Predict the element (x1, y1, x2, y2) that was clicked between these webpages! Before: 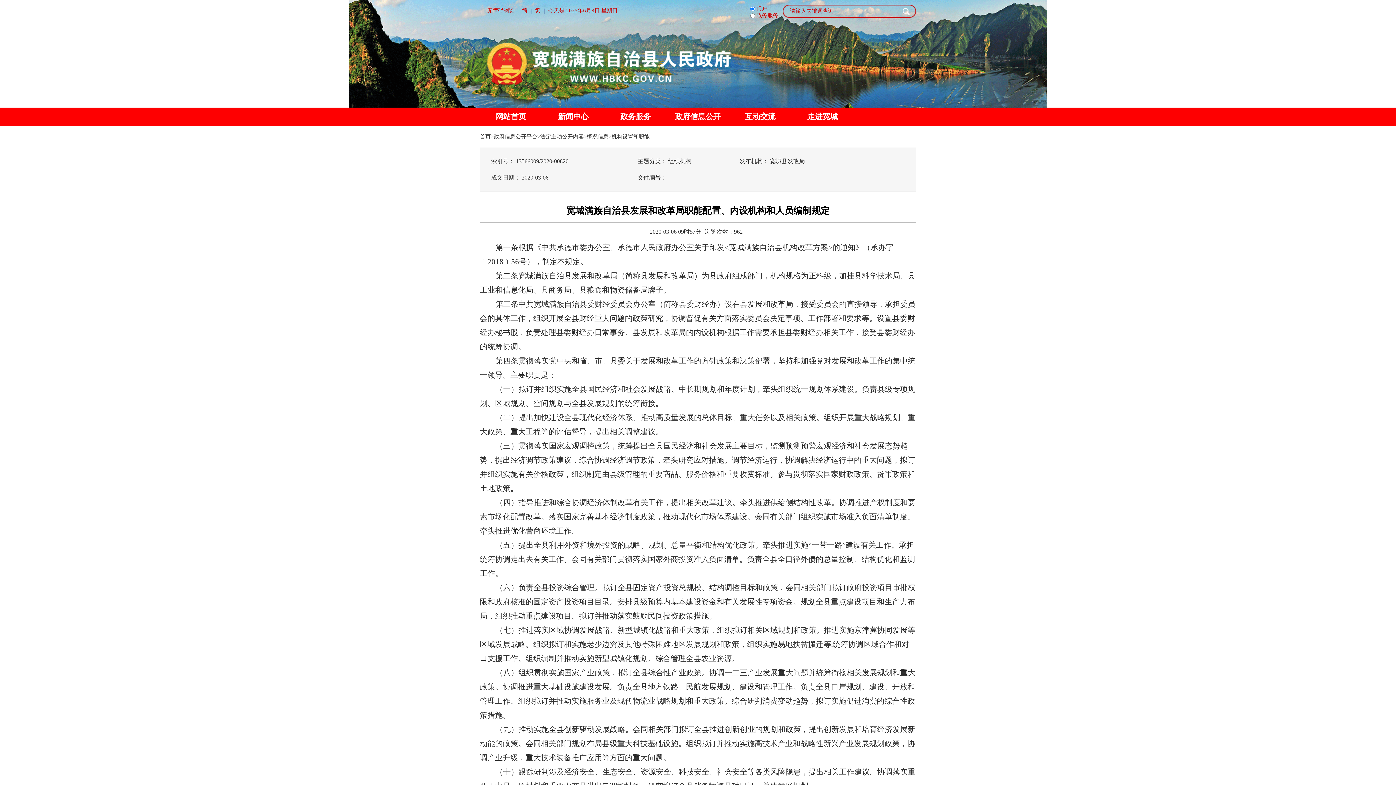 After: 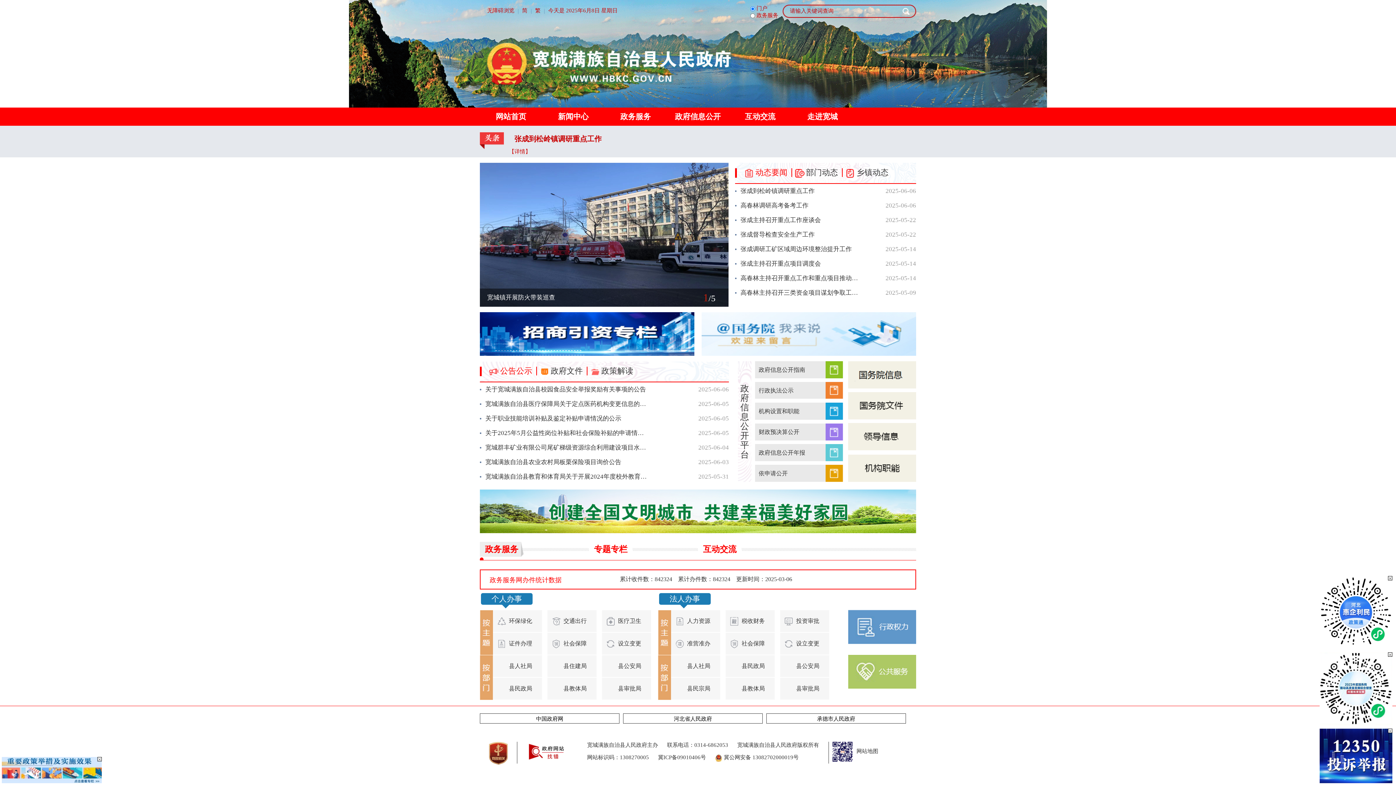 Action: label: 网站首页 bbox: (480, 107, 542, 125)